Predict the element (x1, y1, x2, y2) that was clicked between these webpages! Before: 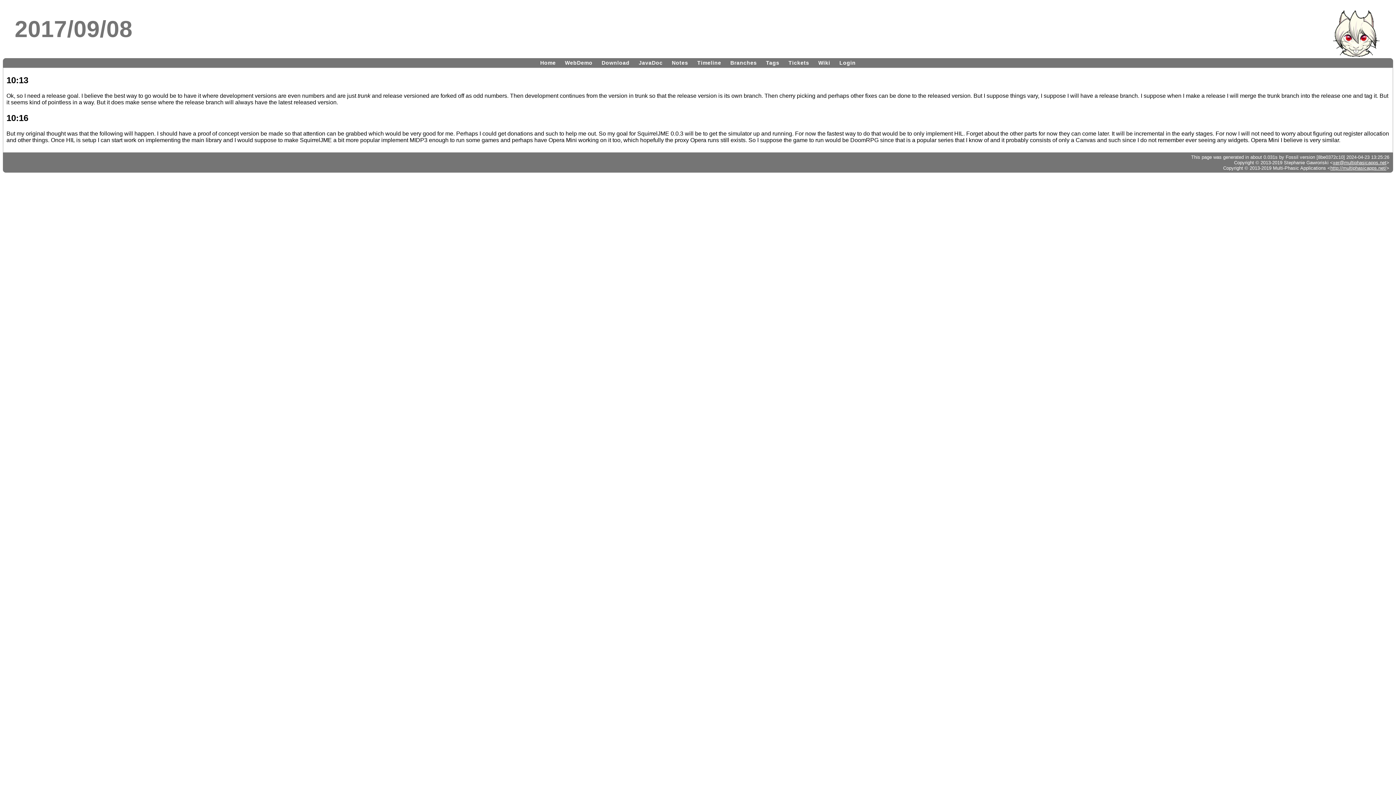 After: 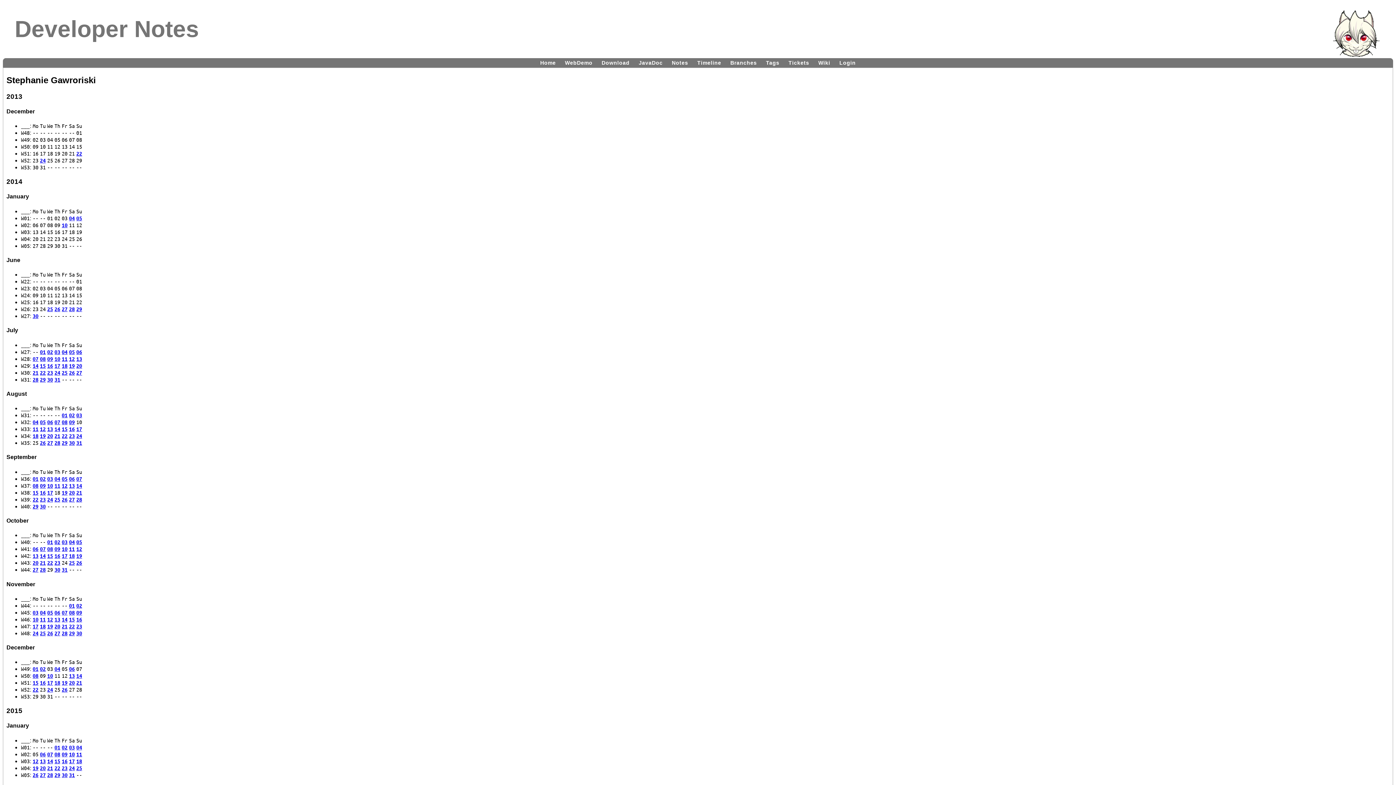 Action: label: Notes bbox: (668, 58, 692, 66)